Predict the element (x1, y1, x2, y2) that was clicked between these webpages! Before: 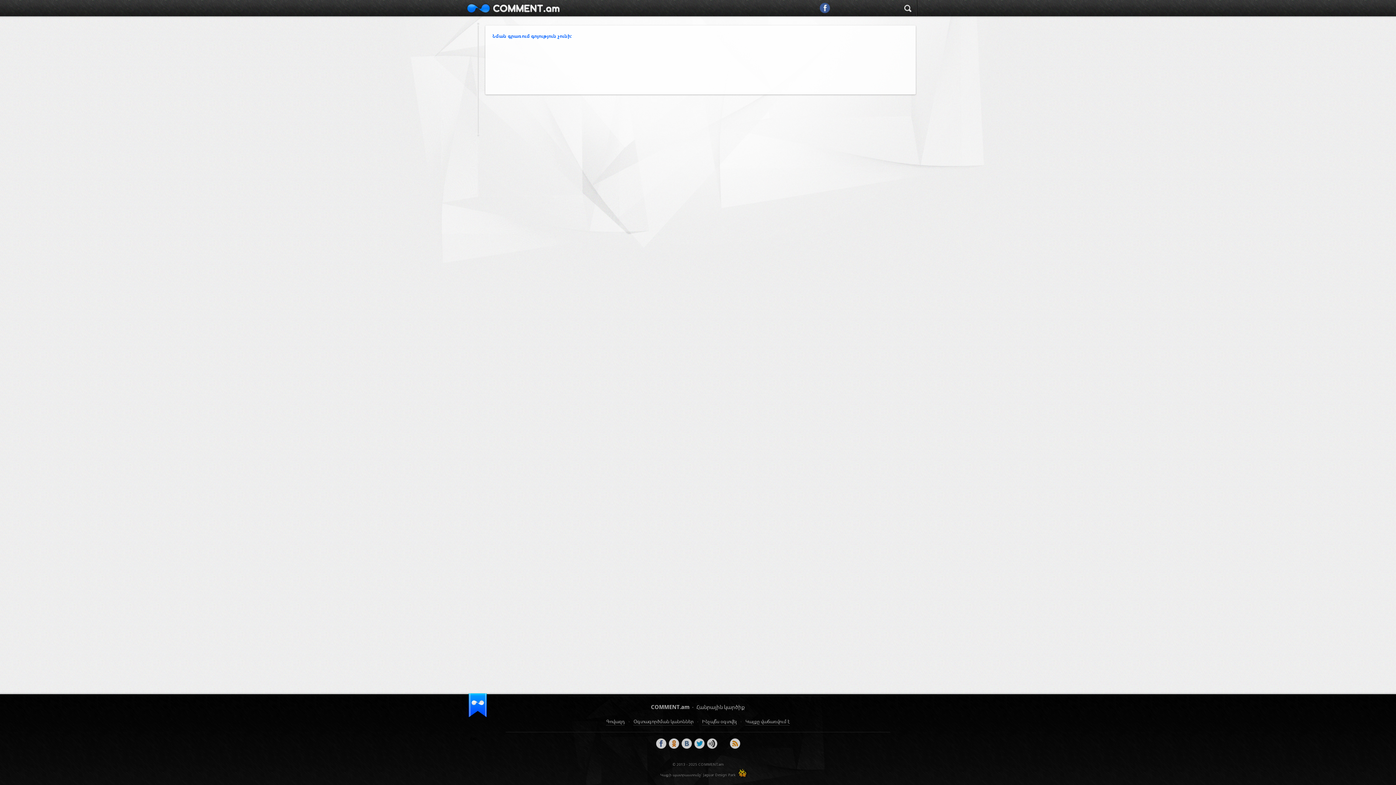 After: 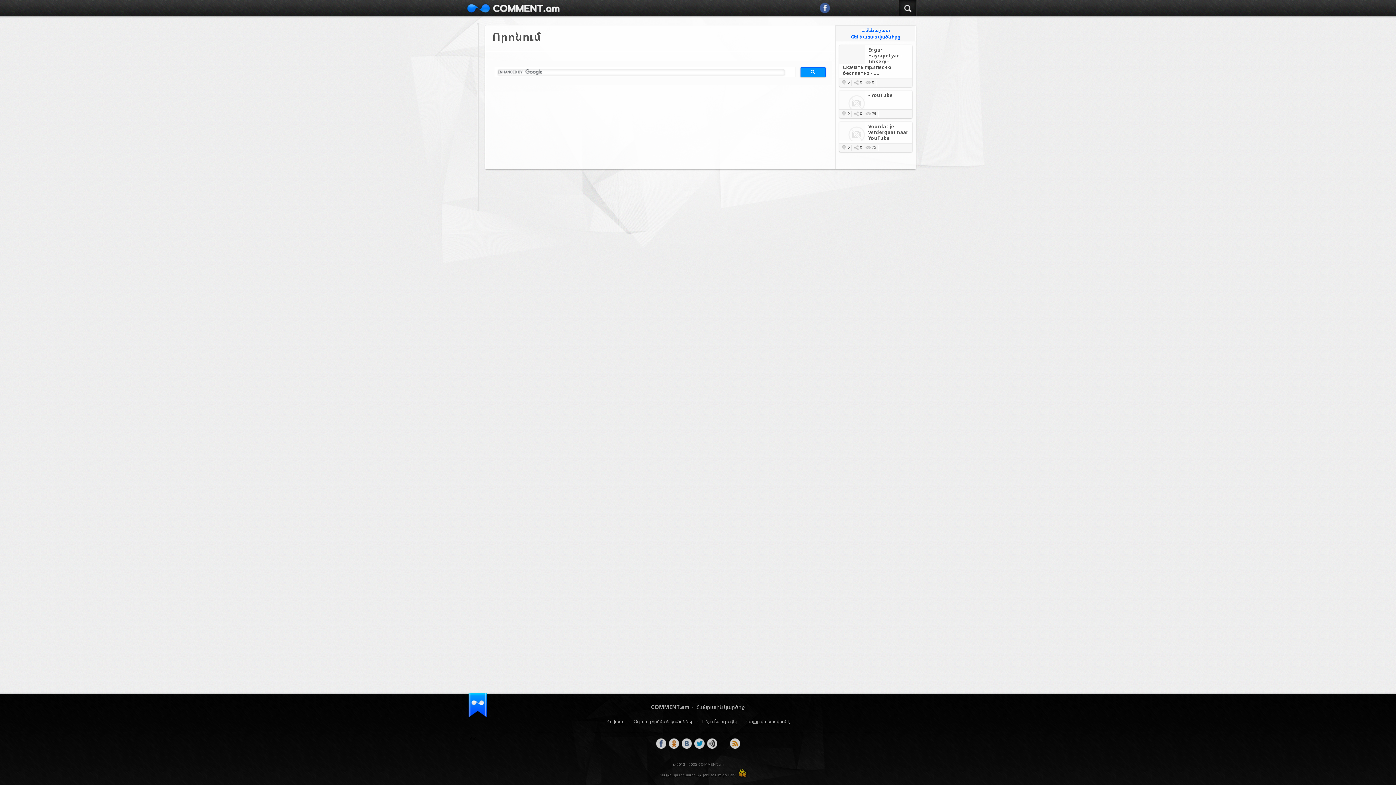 Action: bbox: (899, 0, 916, 18)